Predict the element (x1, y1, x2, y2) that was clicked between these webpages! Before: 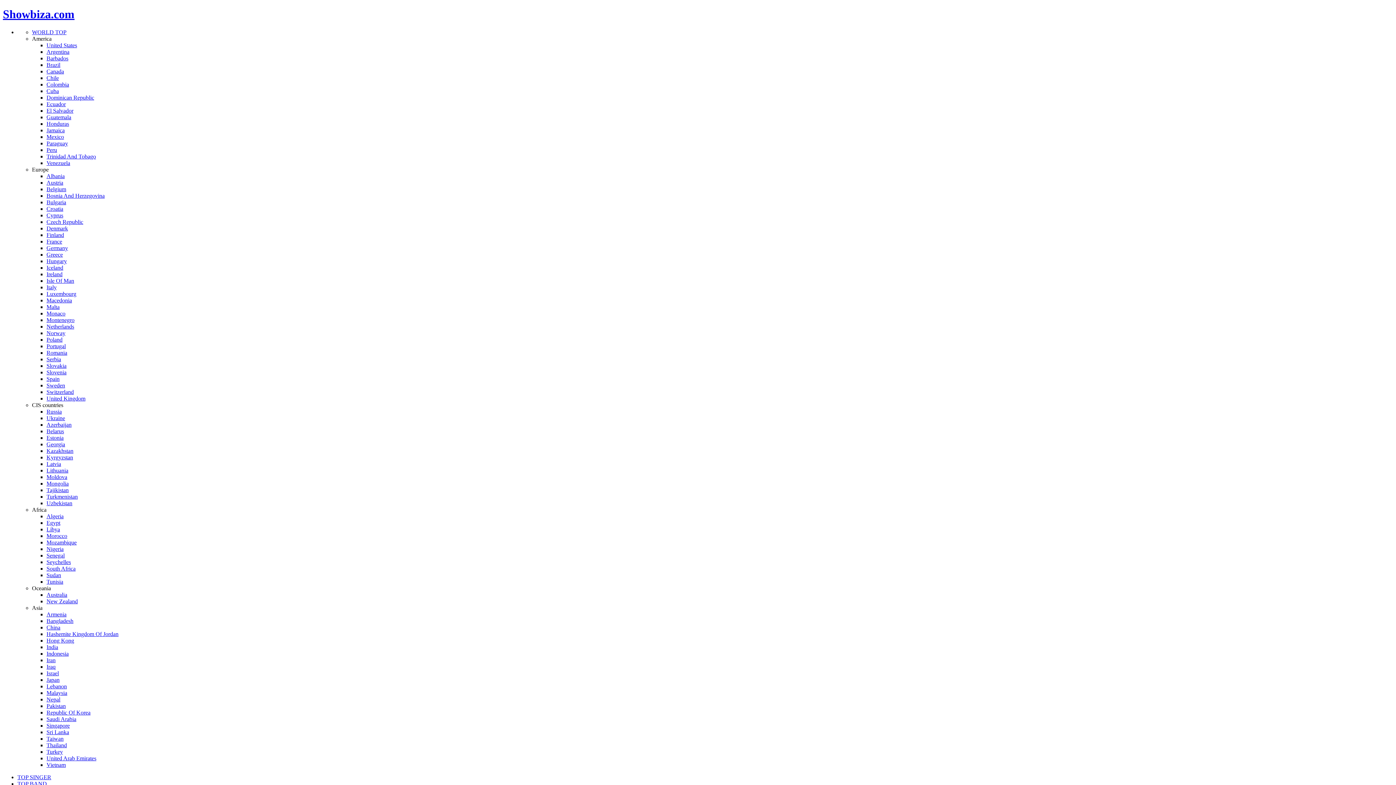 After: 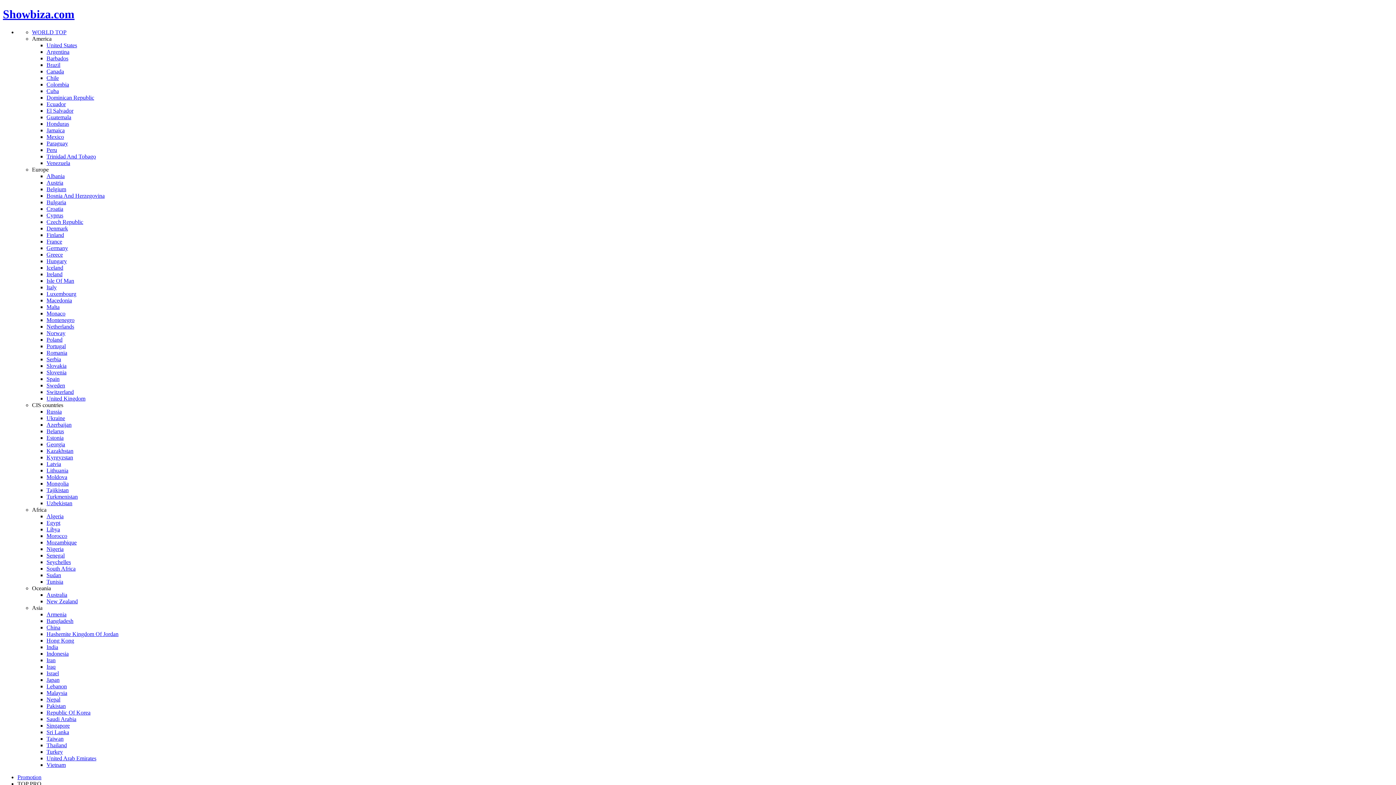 Action: label: Austria bbox: (46, 179, 63, 185)